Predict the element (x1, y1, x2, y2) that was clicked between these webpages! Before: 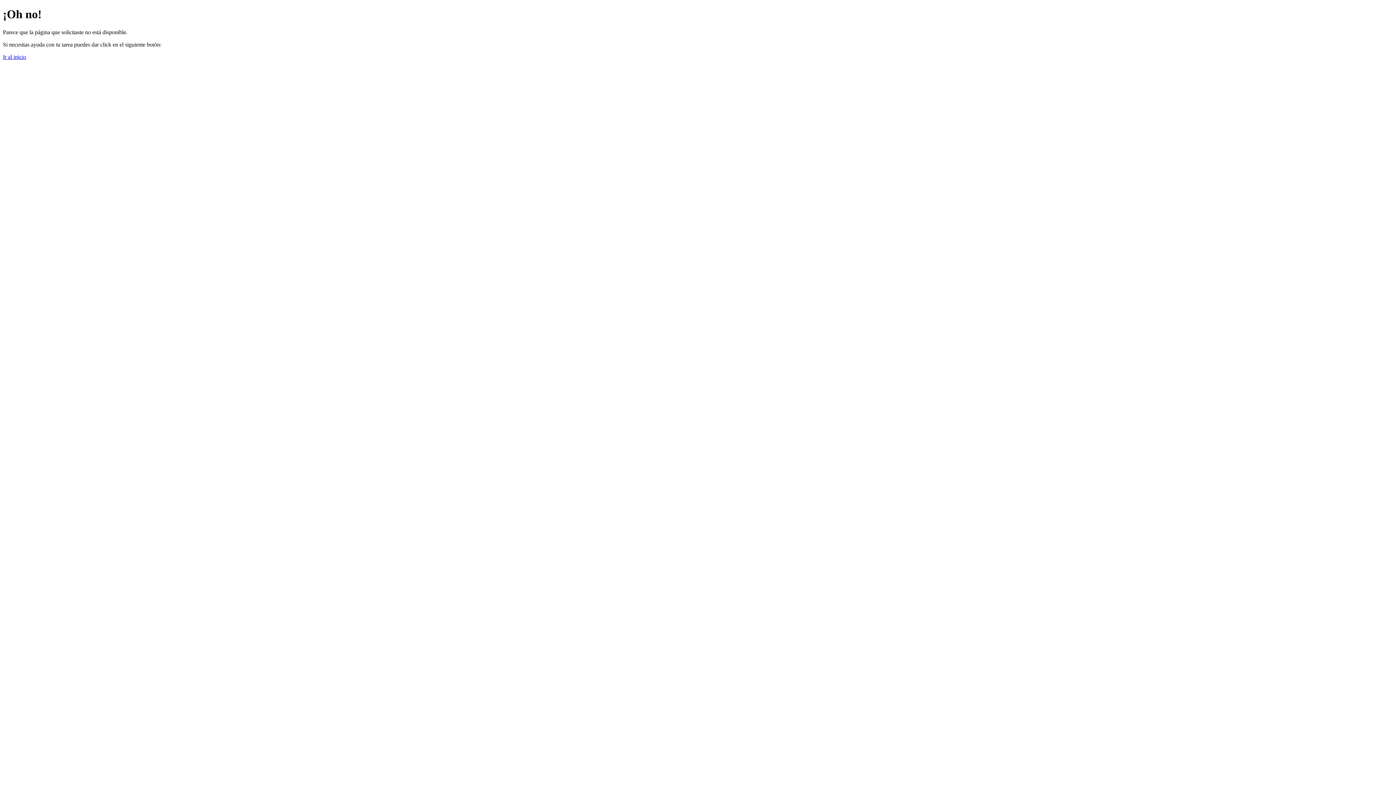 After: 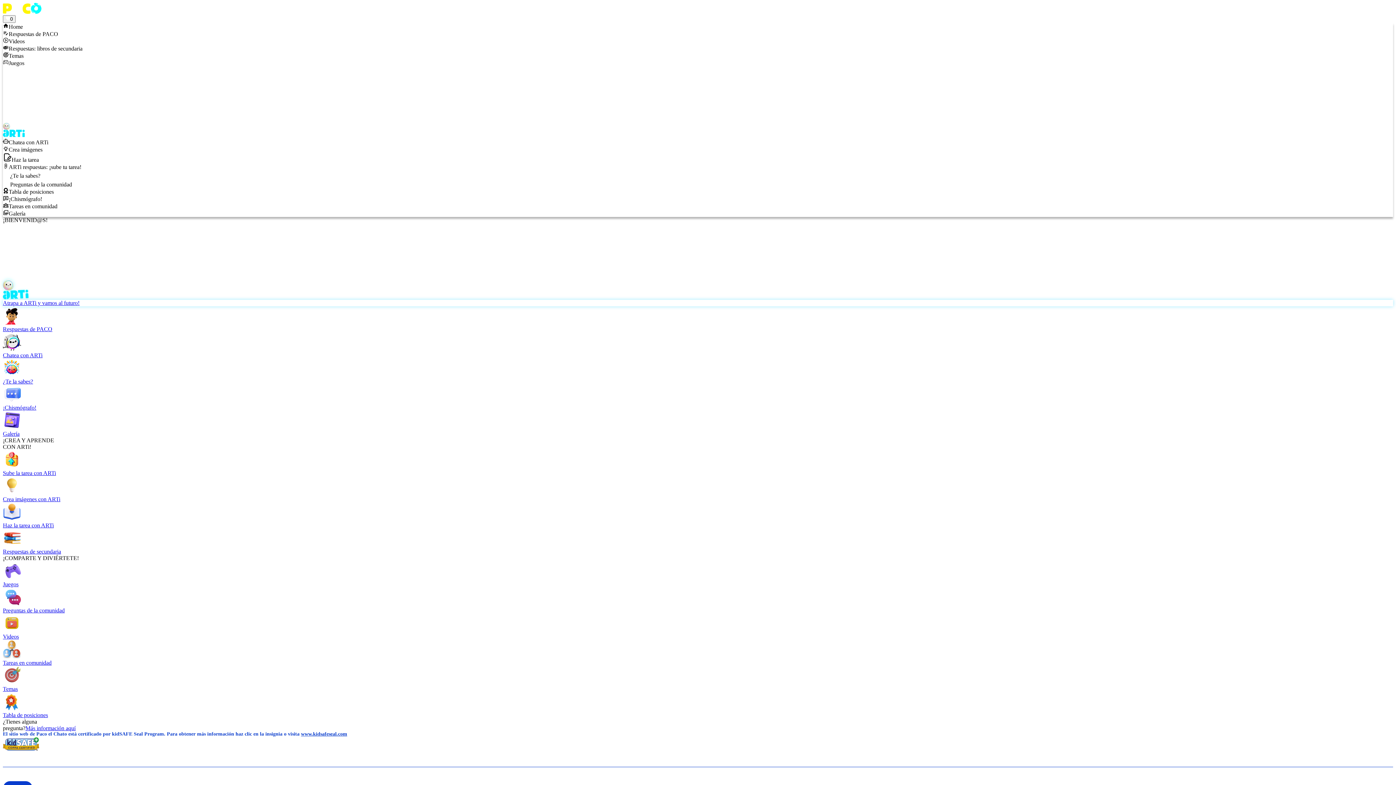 Action: bbox: (2, 53, 26, 59) label: Ir al inicio